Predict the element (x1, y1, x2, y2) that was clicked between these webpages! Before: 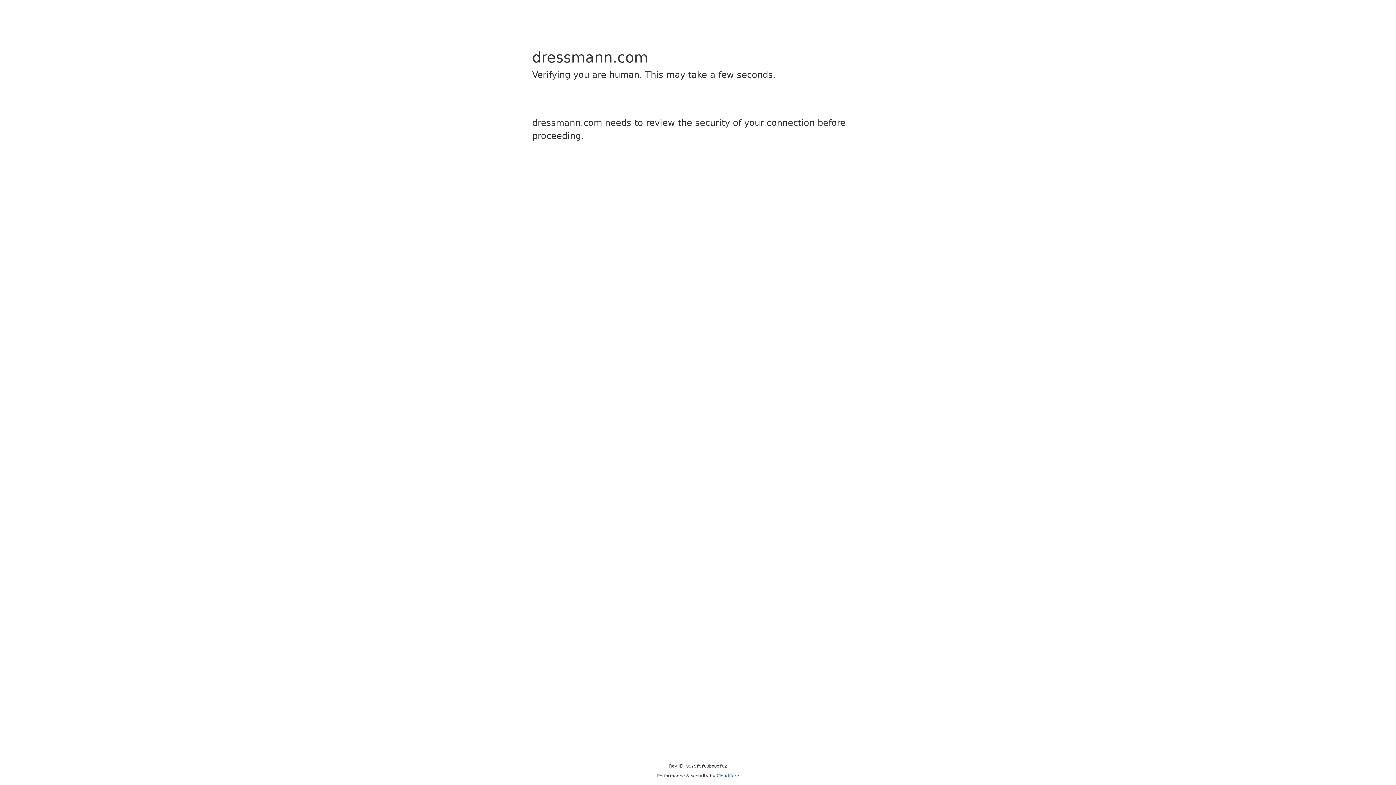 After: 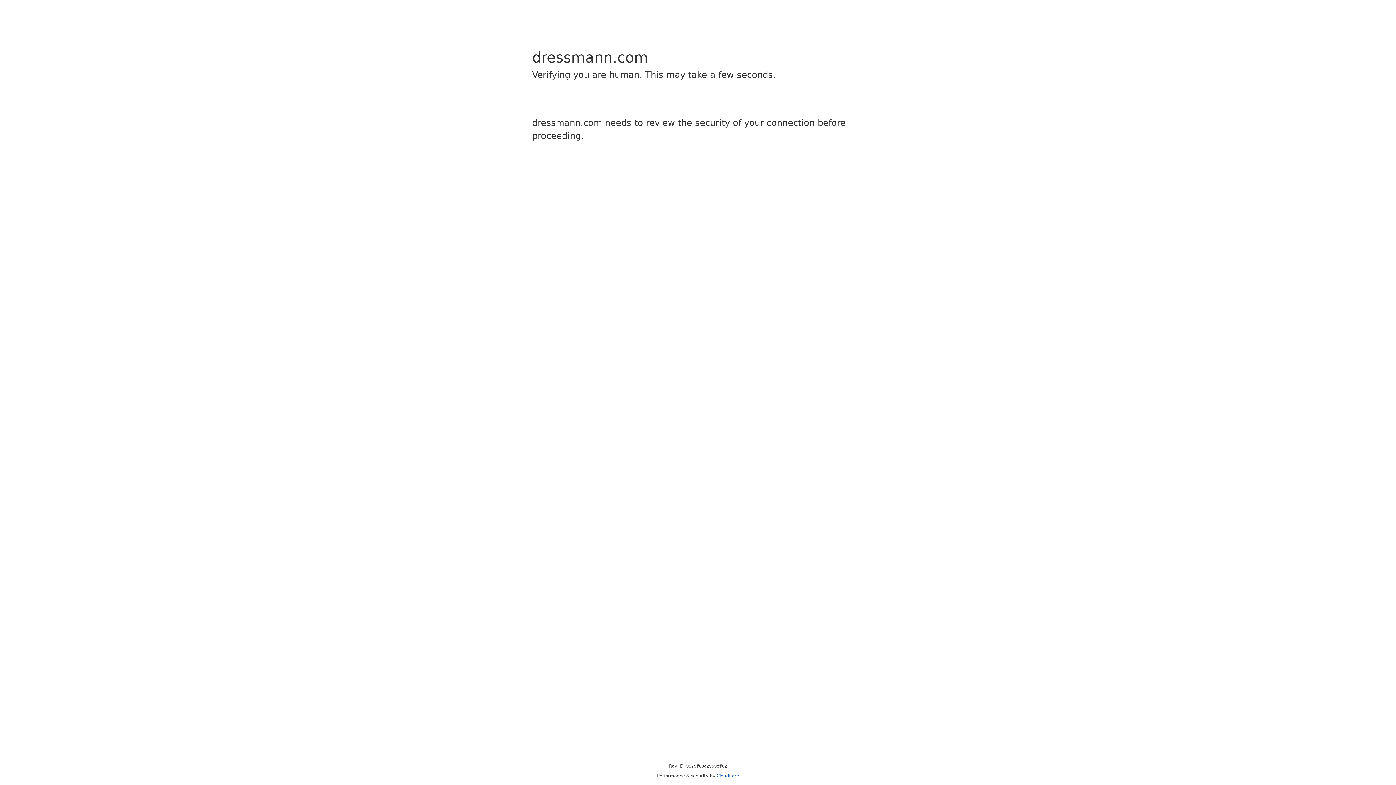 Action: label: Cloudflare bbox: (716, 773, 739, 778)